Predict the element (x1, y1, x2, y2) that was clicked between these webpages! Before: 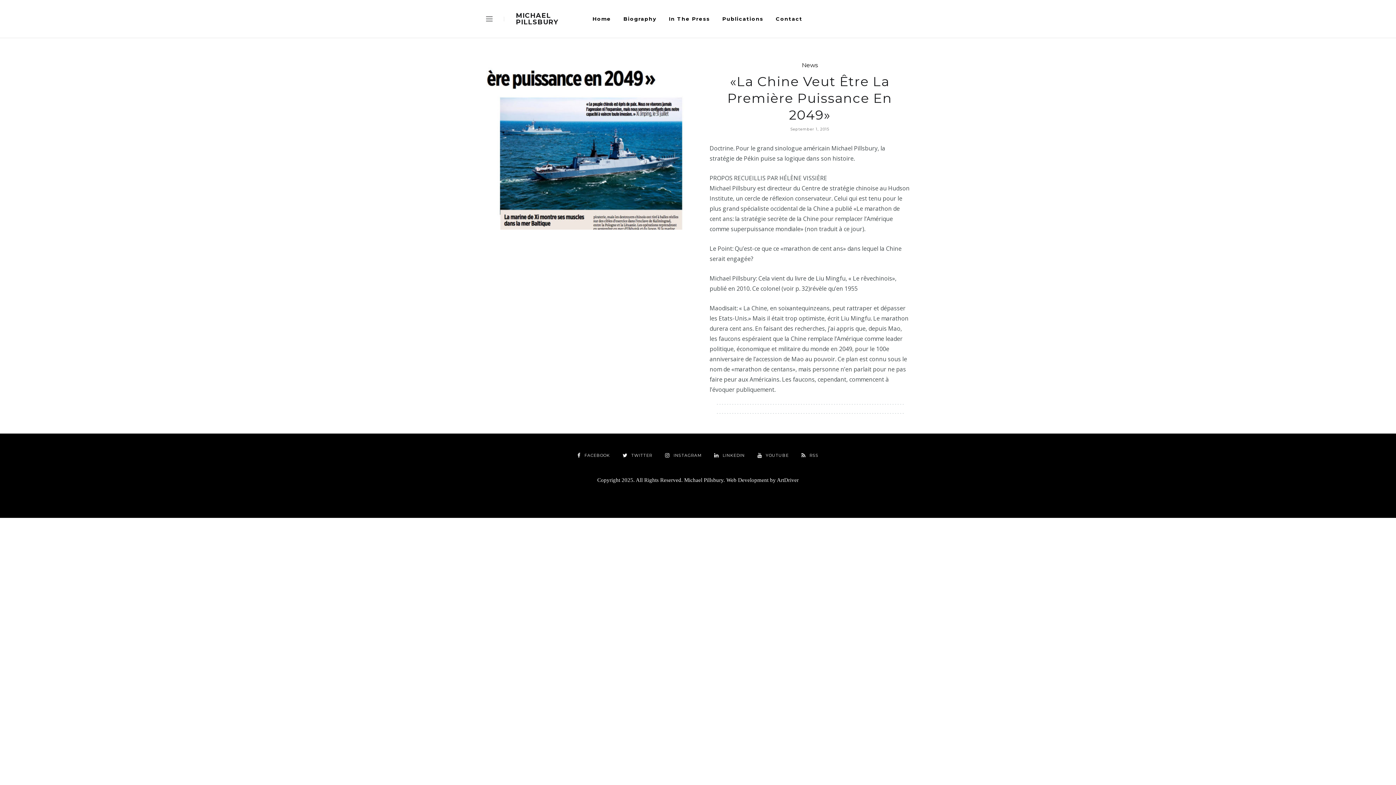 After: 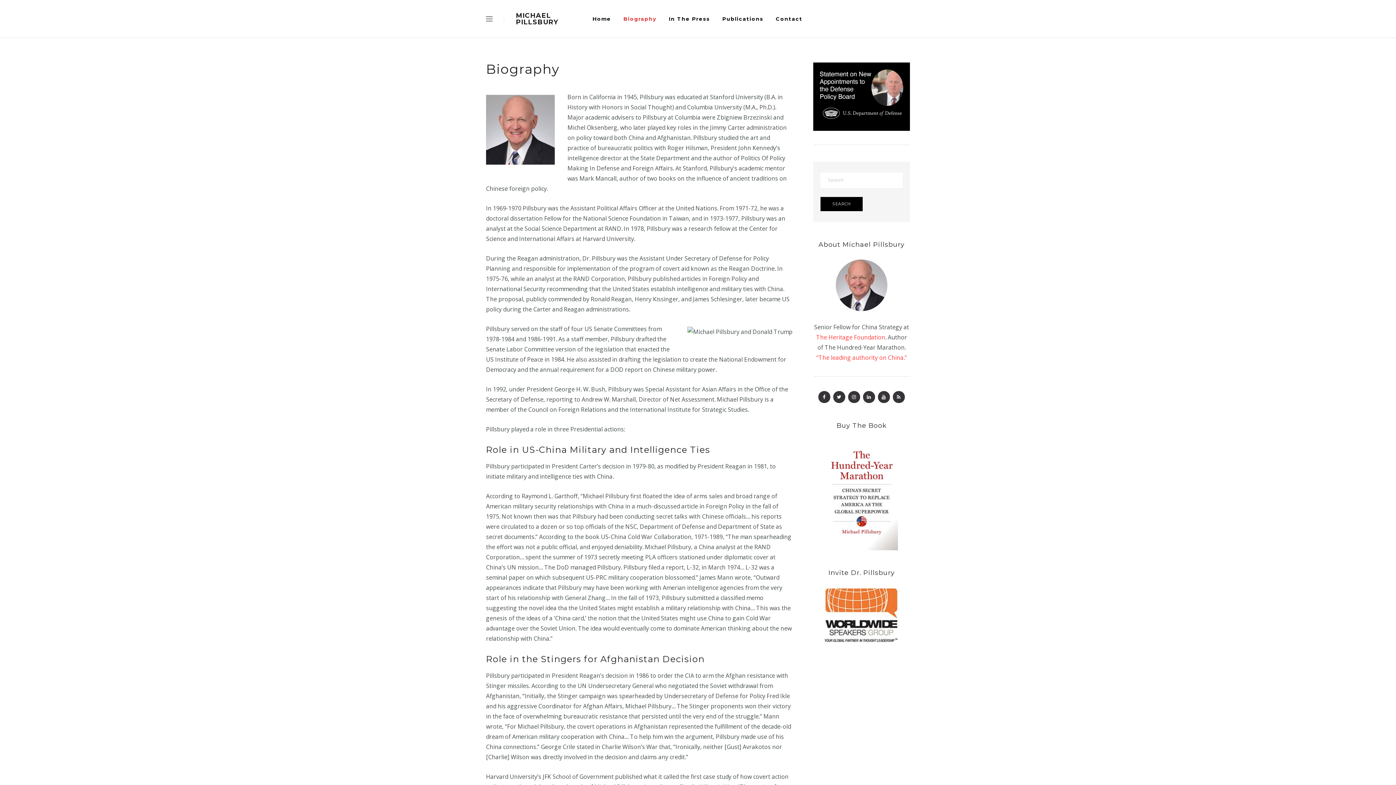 Action: label: Biography bbox: (617, 6, 663, 31)